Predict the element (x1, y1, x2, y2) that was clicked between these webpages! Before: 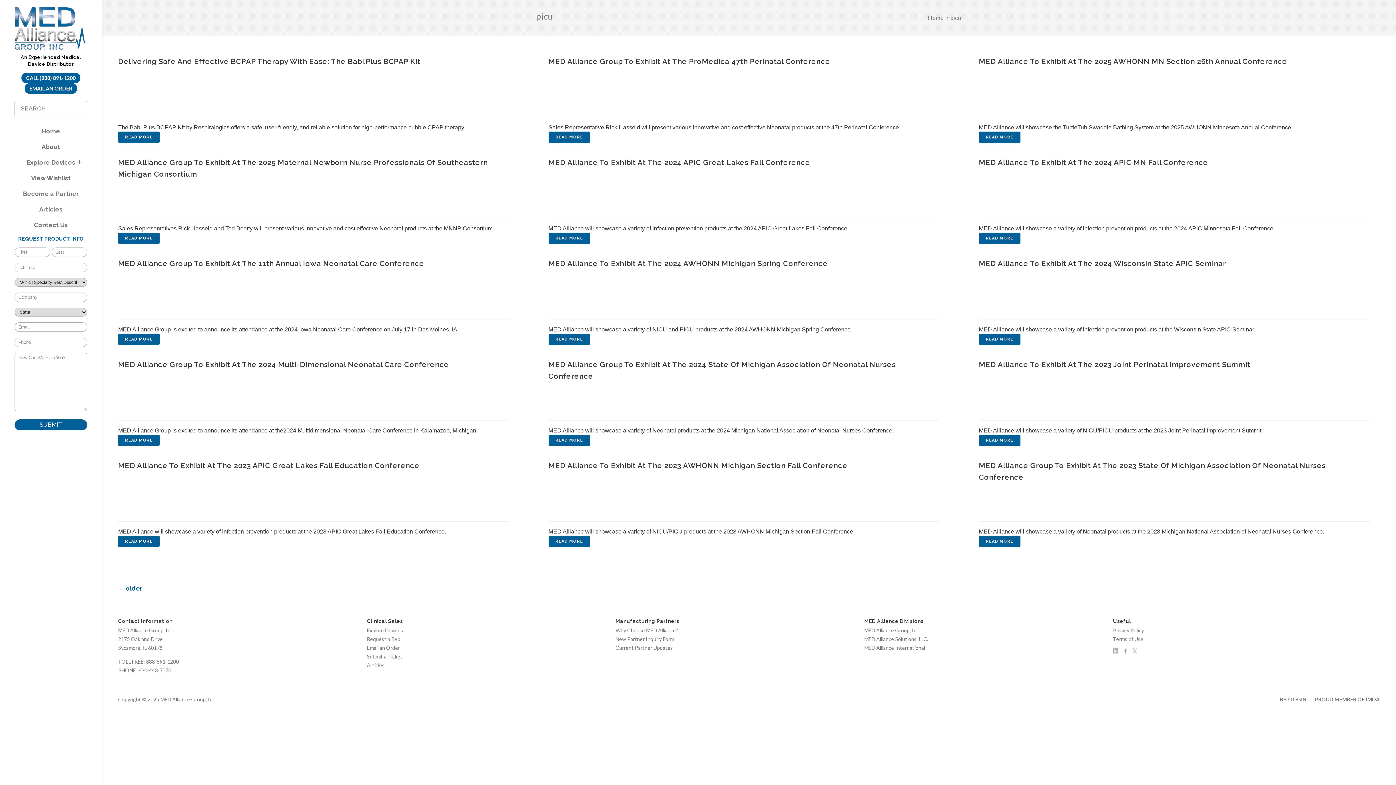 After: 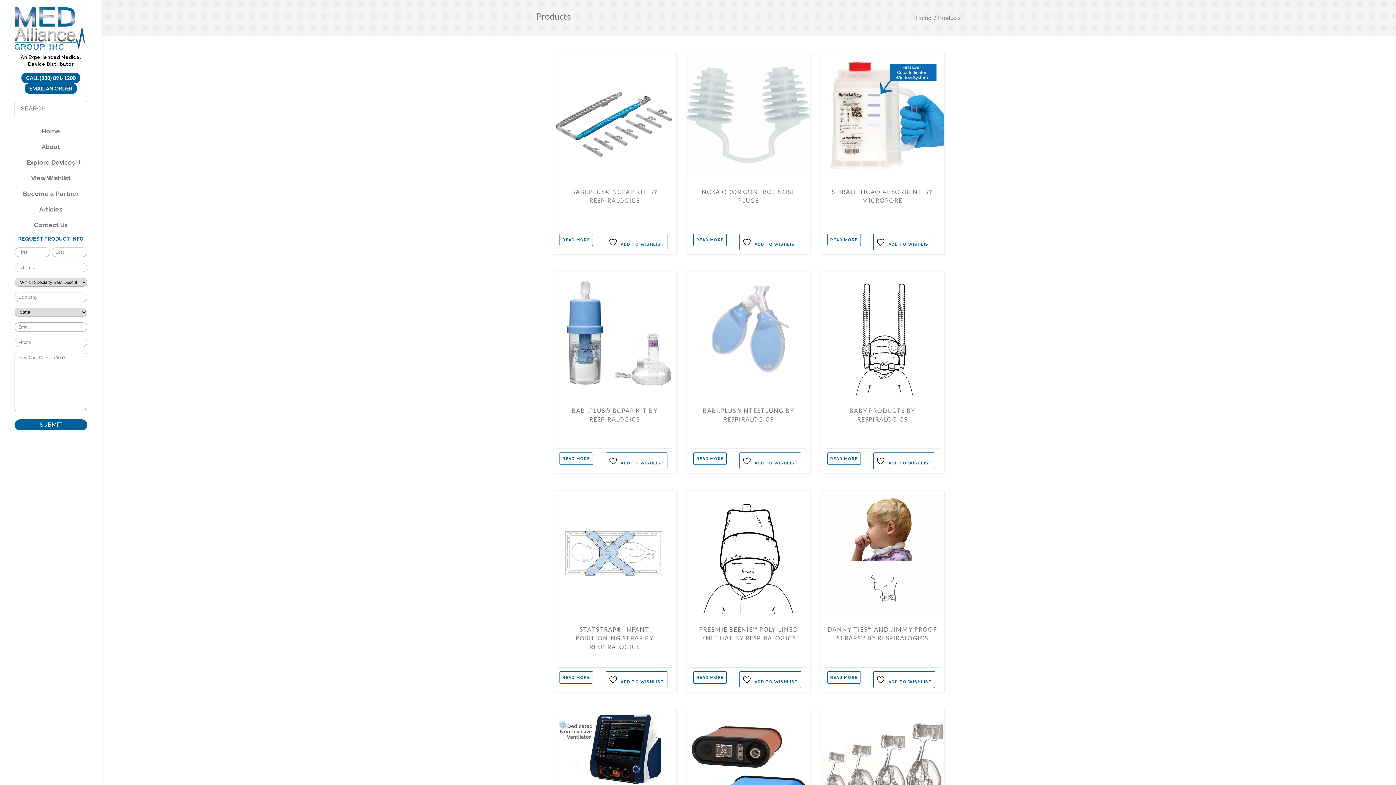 Action: label: Explore Devices bbox: (366, 627, 403, 633)